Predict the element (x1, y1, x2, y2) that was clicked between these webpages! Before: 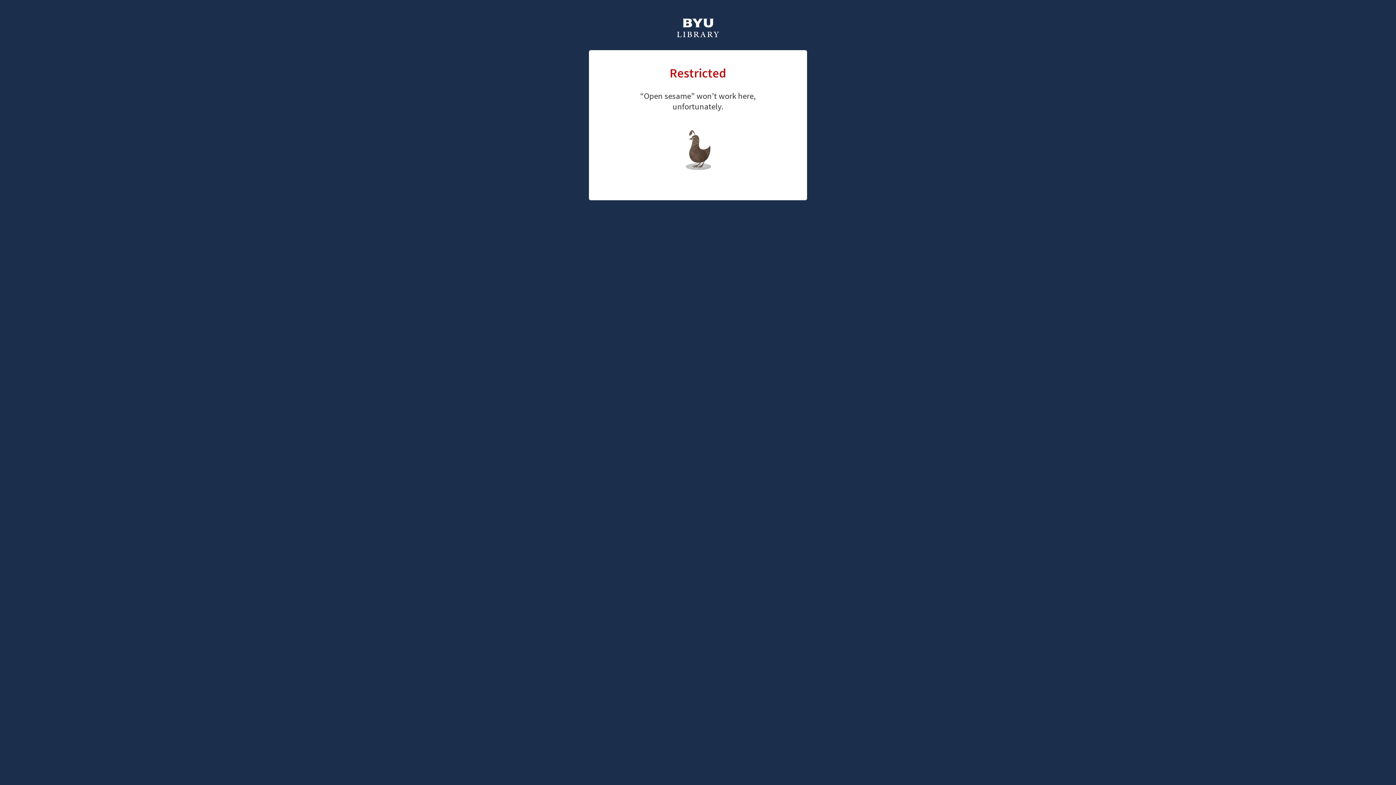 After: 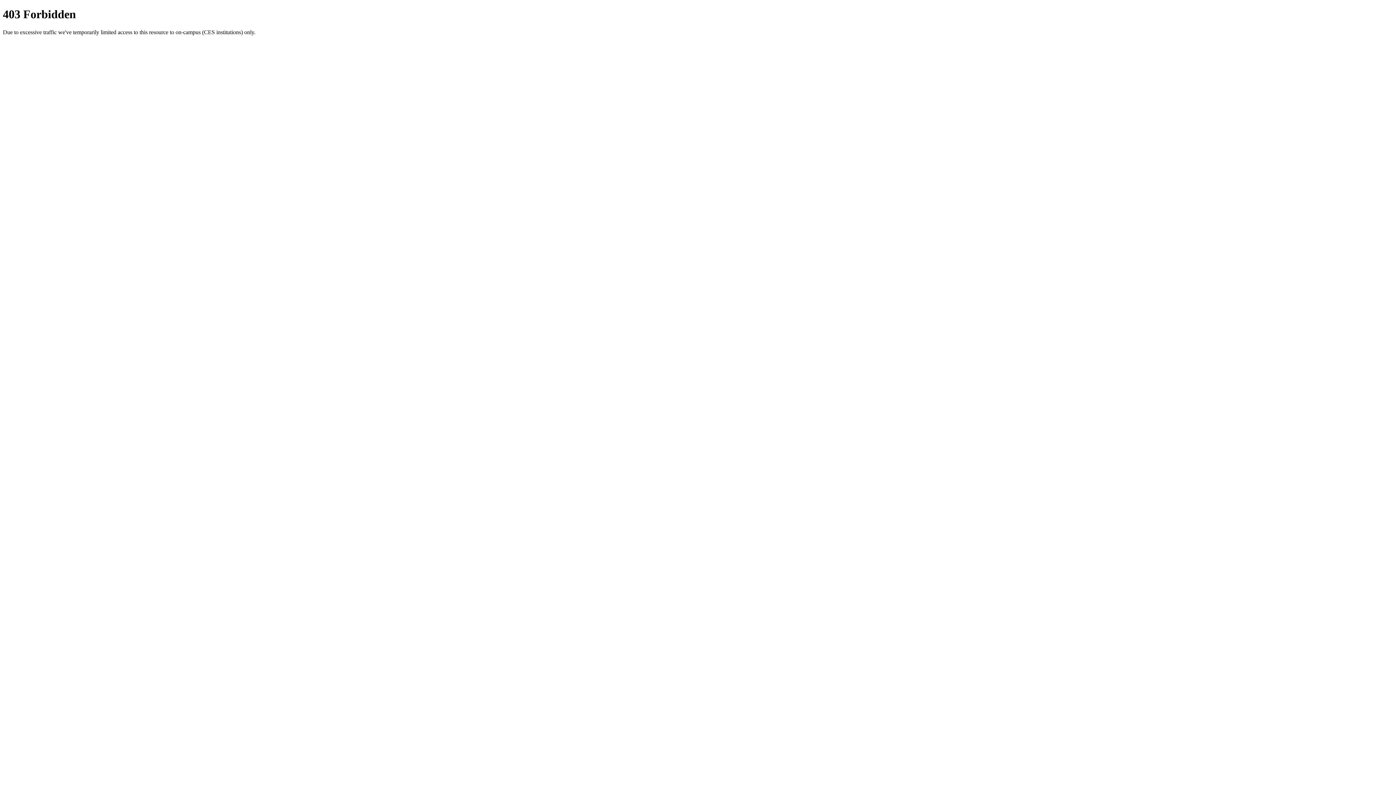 Action: bbox: (676, 18, 720, 39)